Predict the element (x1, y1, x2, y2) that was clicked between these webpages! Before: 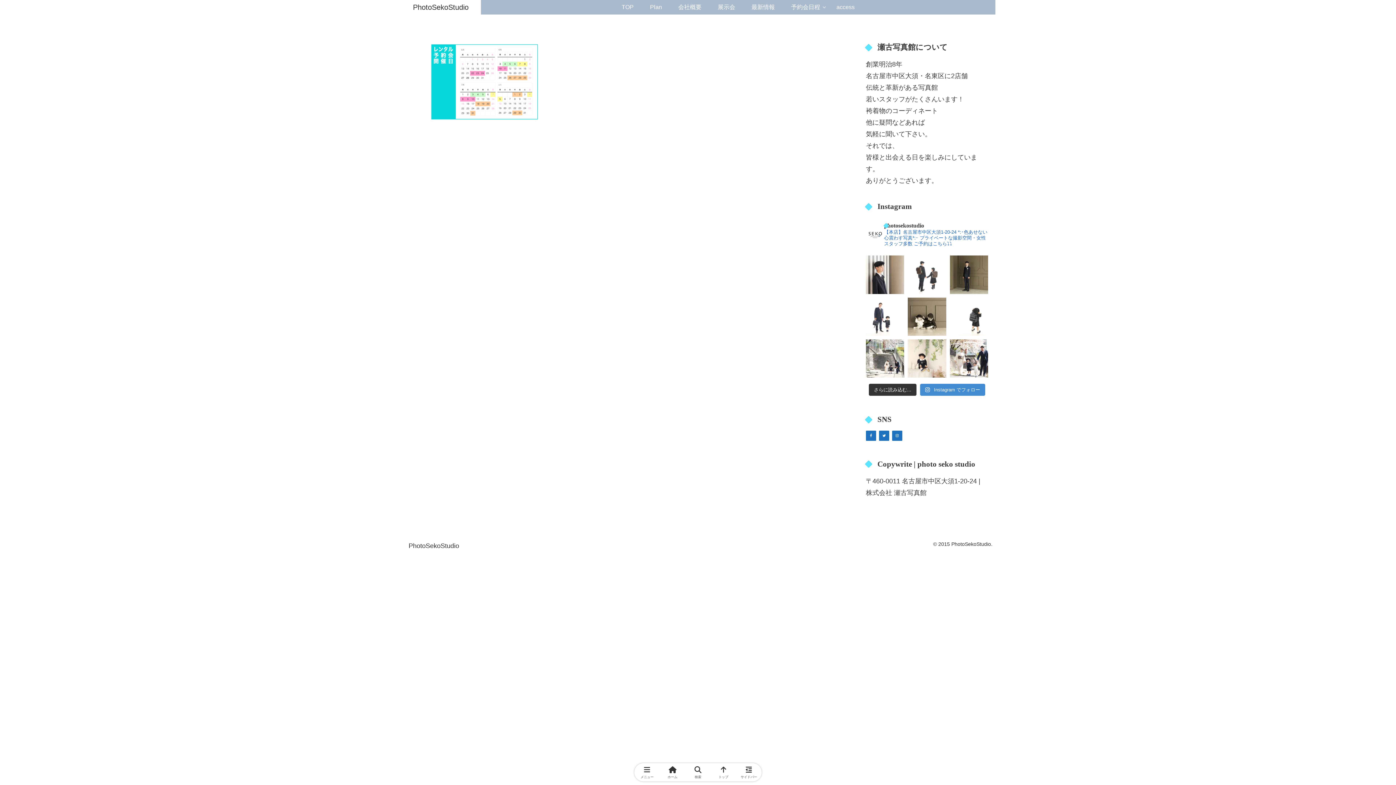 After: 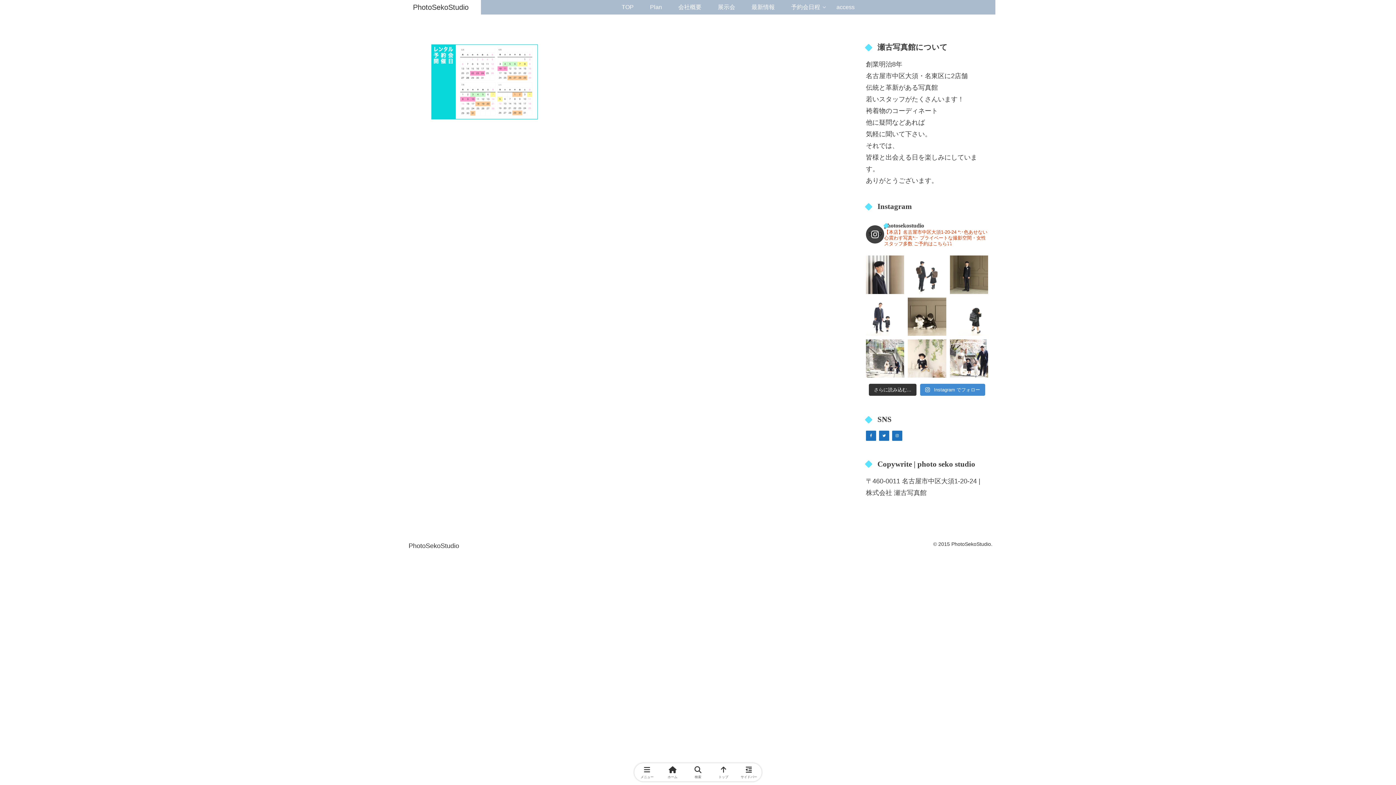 Action: bbox: (866, 222, 988, 246) label: photosekostudio

【本店】名古屋市中区大須1-20-24 *:･色あせない心震わす写真*:･ プライベートな撮影空間・女性スタッフ多数 ご予約はこちら⤵︎⤵︎